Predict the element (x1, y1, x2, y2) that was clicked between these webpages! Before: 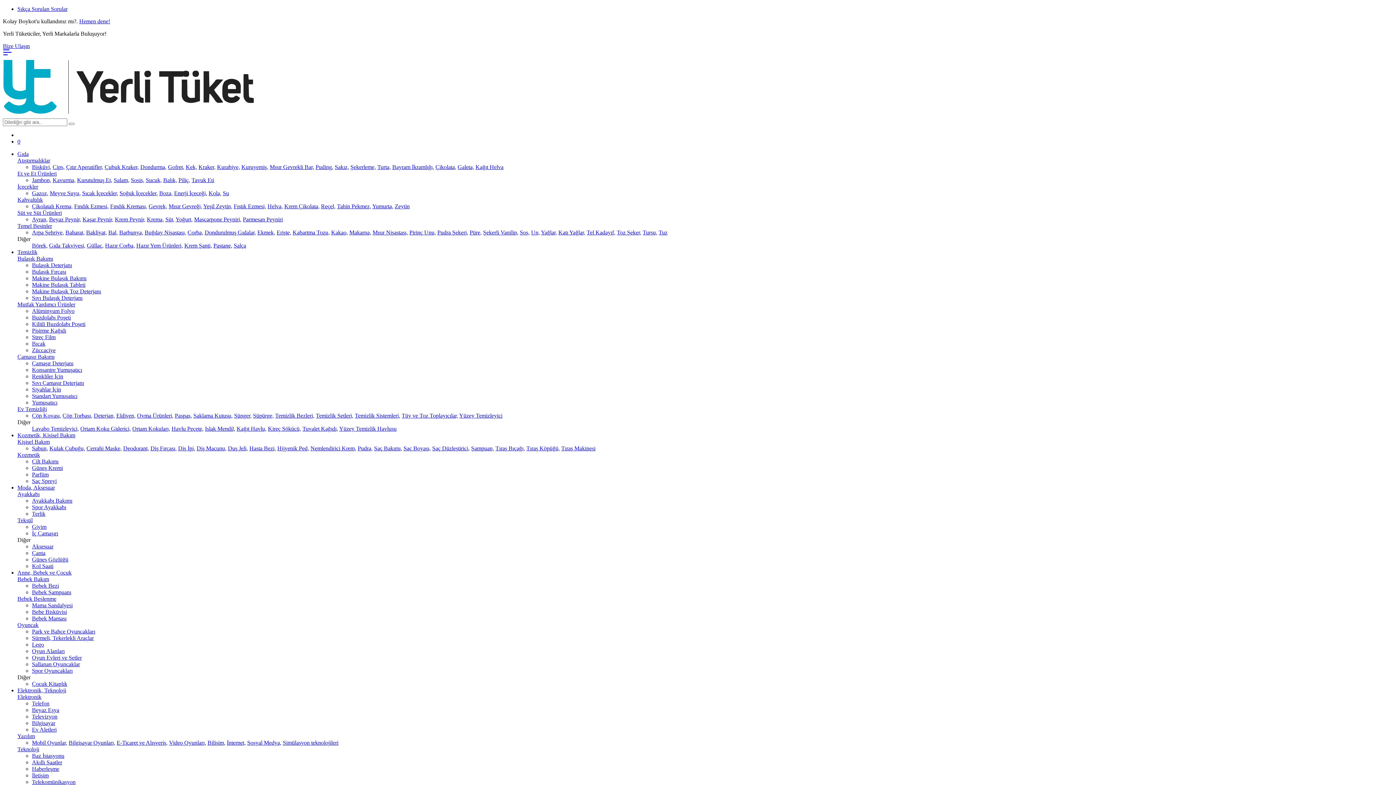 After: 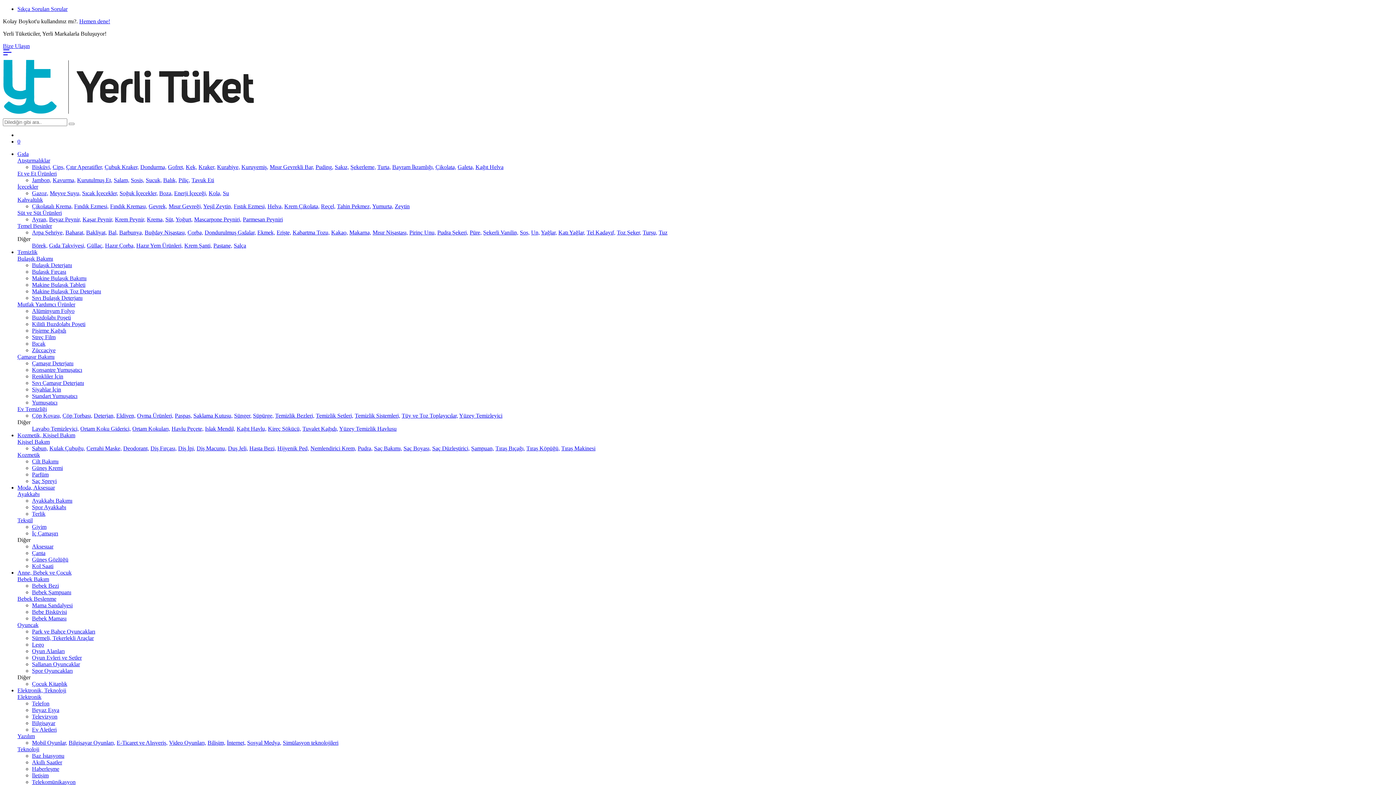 Action: bbox: (32, 615, 66, 621) label: Bebek Maması